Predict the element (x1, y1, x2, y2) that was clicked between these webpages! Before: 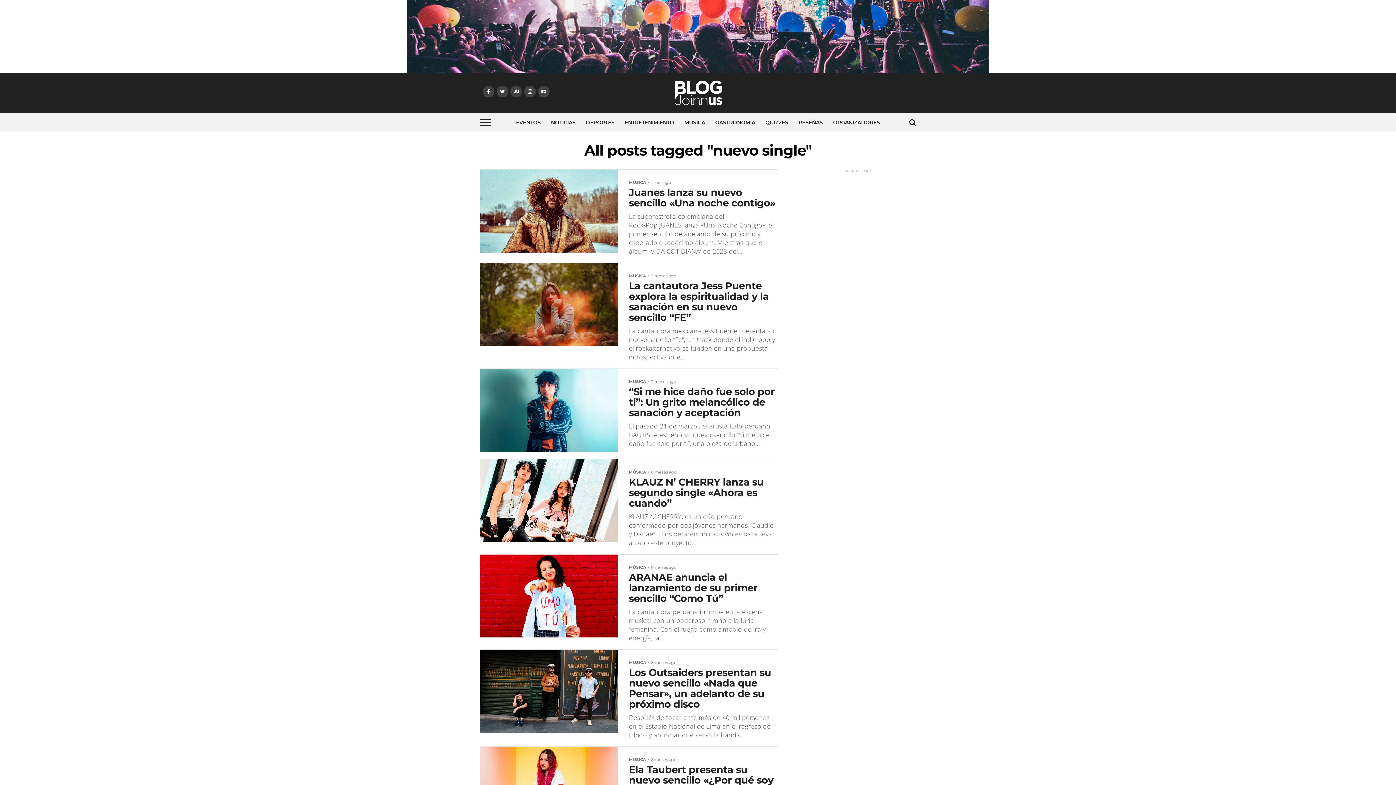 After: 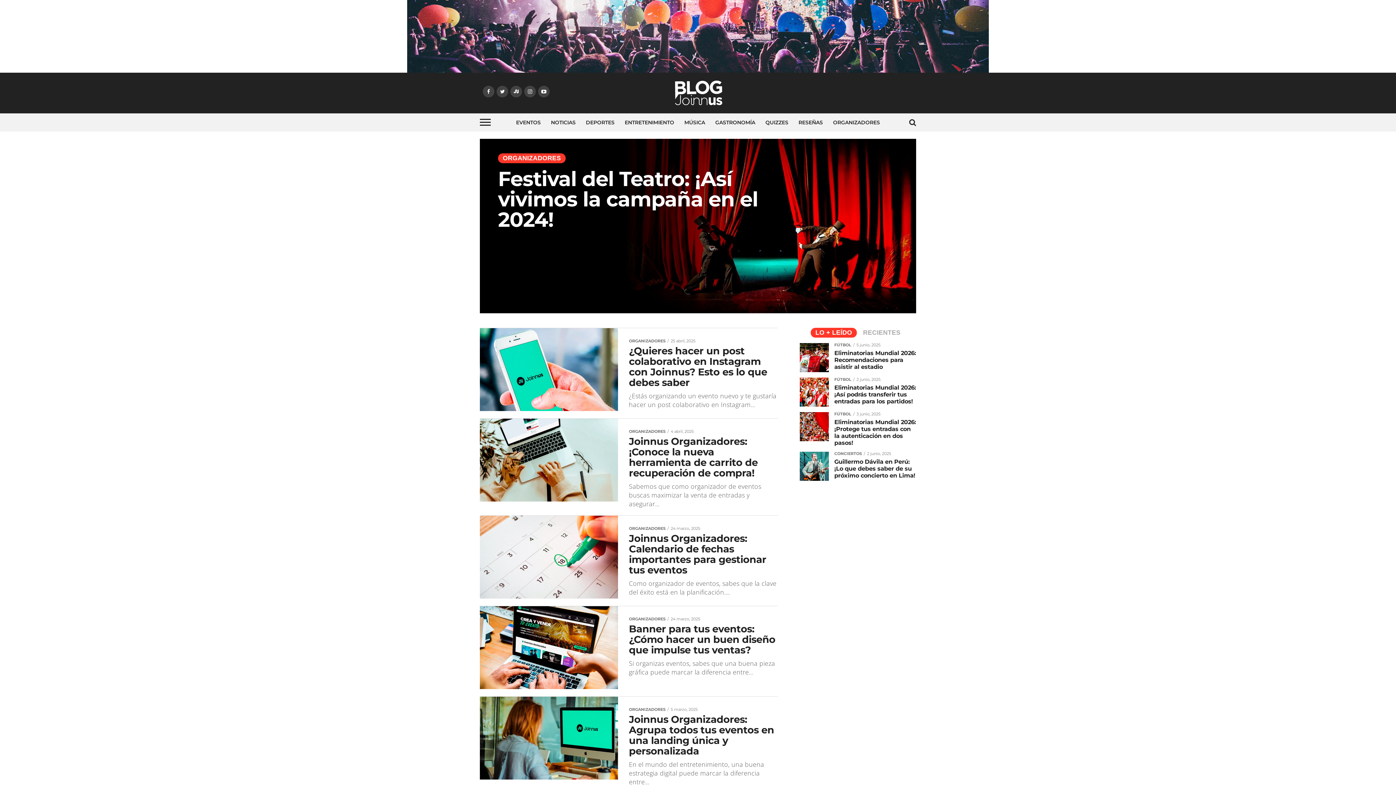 Action: bbox: (828, 113, 884, 131) label: ORGANIZADORES